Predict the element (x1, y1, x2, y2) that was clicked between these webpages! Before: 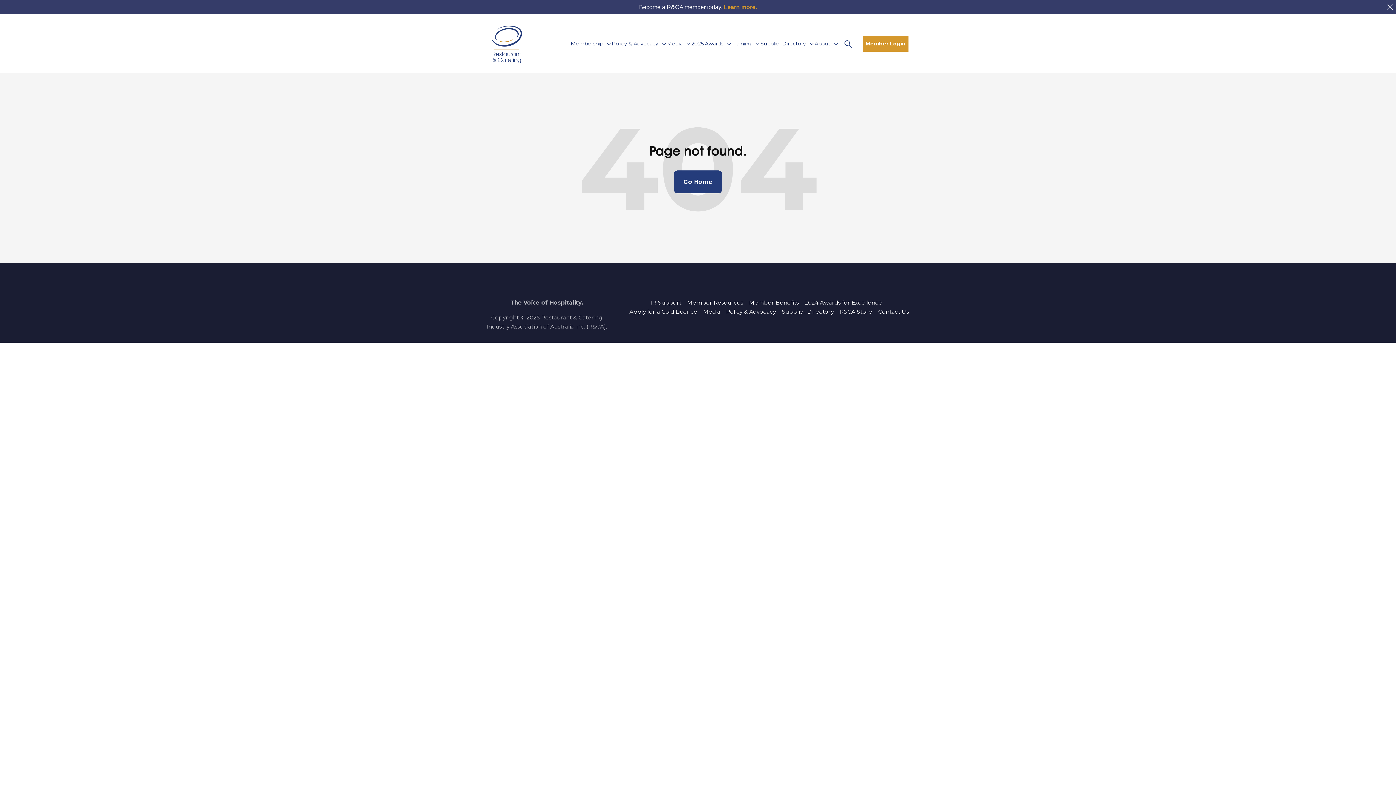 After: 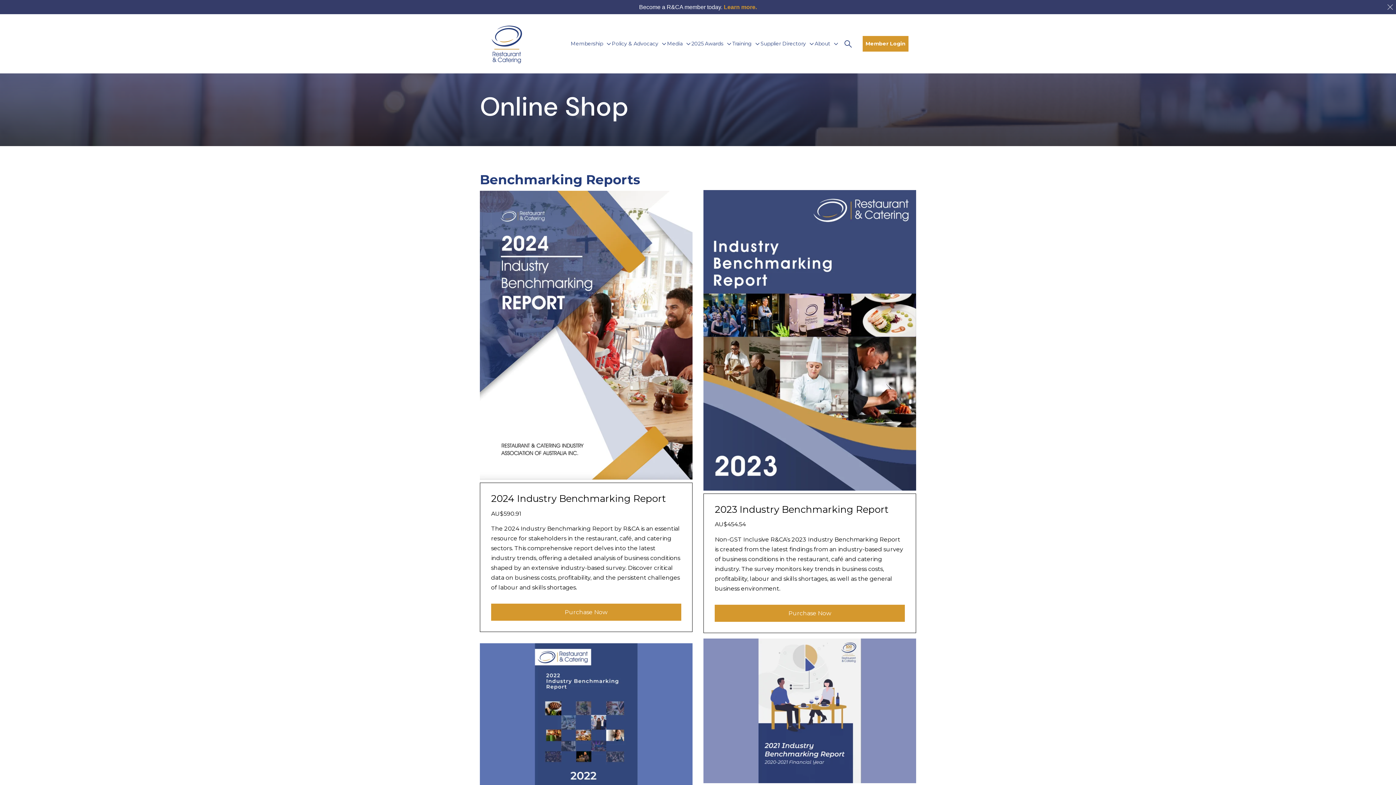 Action: bbox: (839, 308, 872, 315) label: R&CA Store